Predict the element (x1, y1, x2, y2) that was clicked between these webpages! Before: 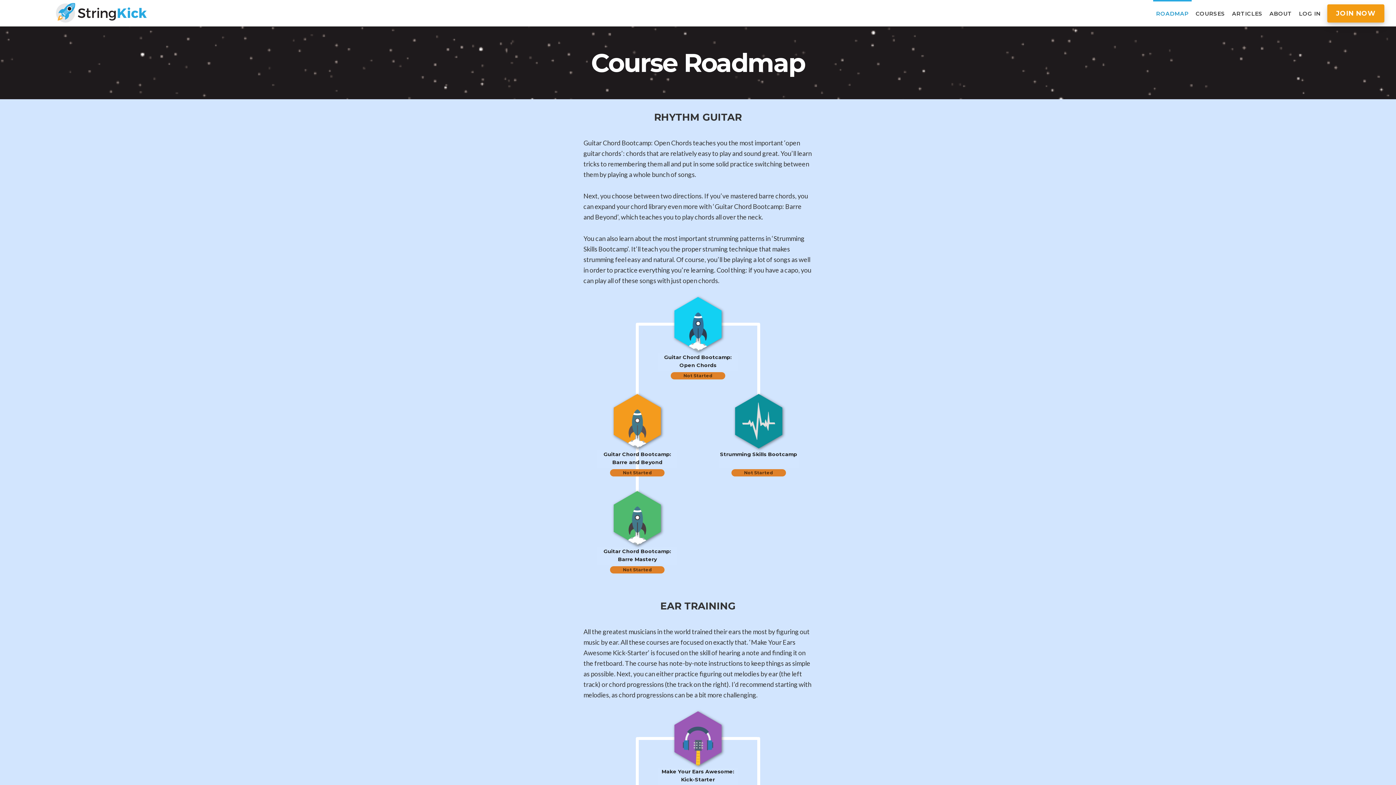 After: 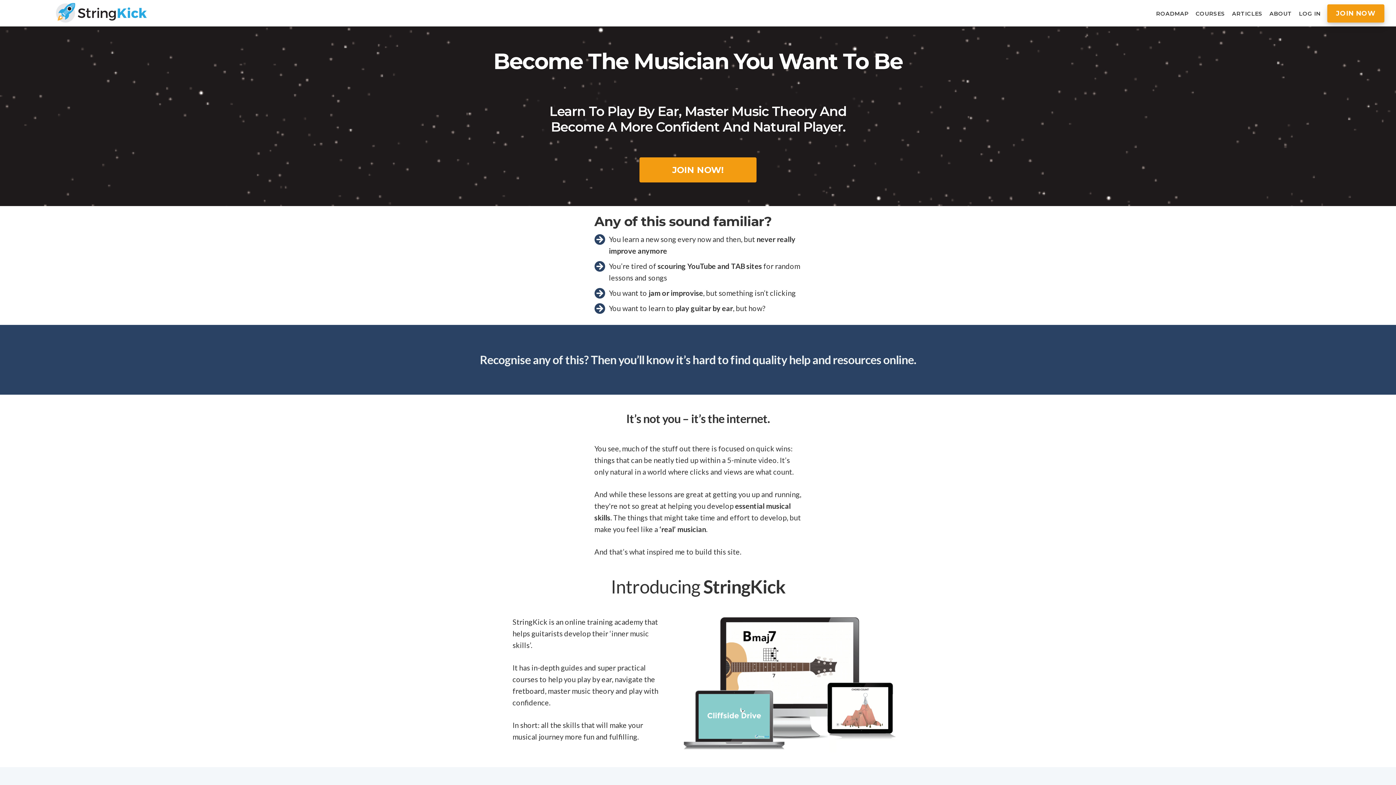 Action: label: JOIN NOW bbox: (1324, 0, 1387, 26)